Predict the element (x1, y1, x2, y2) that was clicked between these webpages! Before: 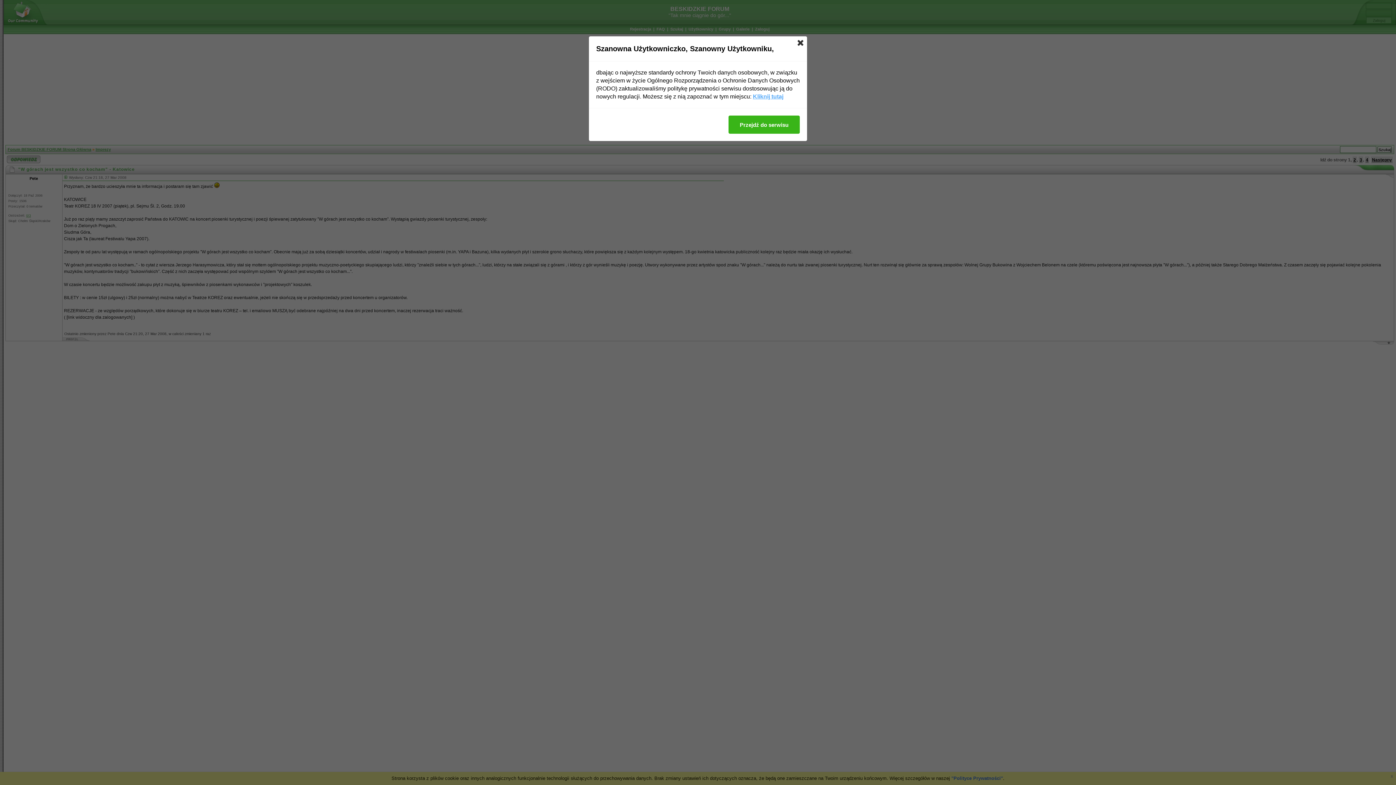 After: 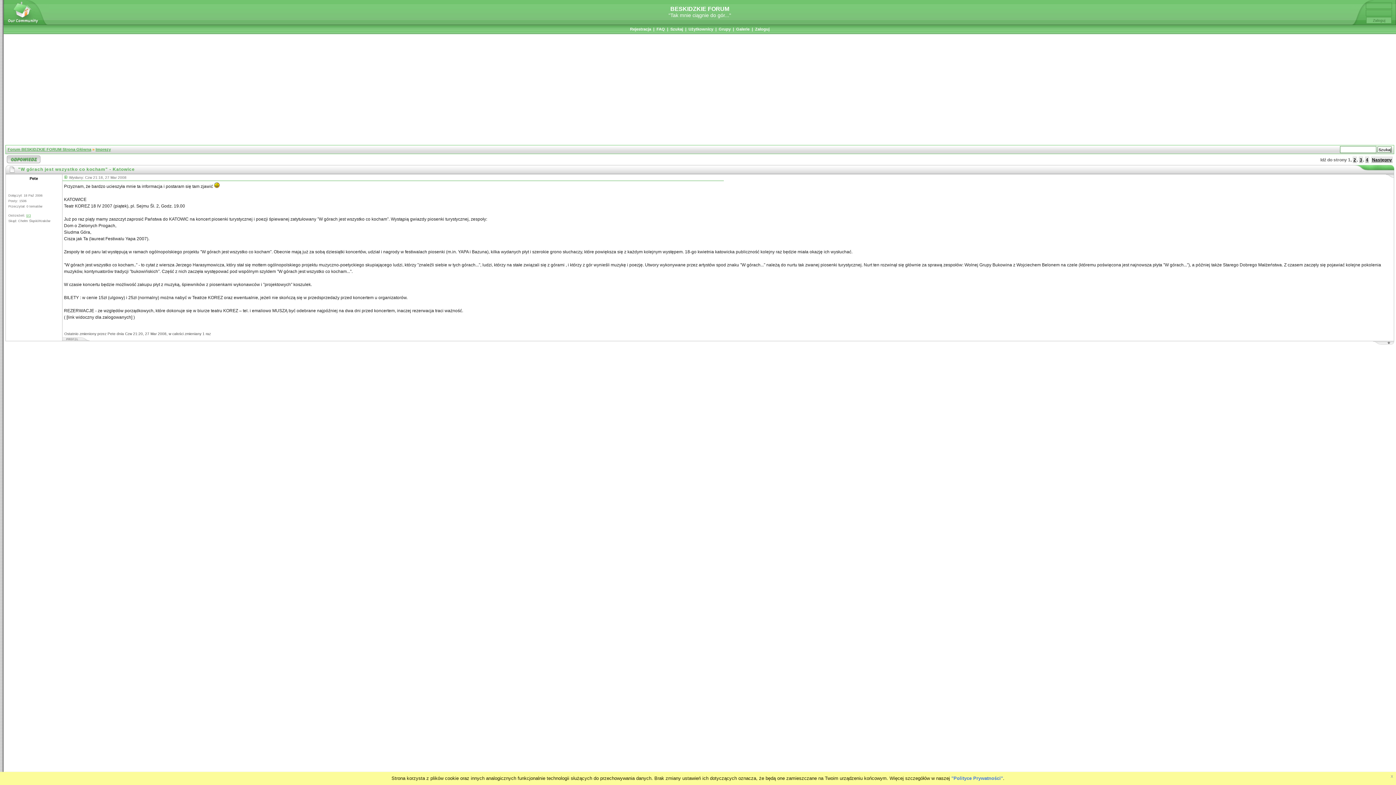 Action: label: Przejdź do serwisu bbox: (728, 115, 800, 133)